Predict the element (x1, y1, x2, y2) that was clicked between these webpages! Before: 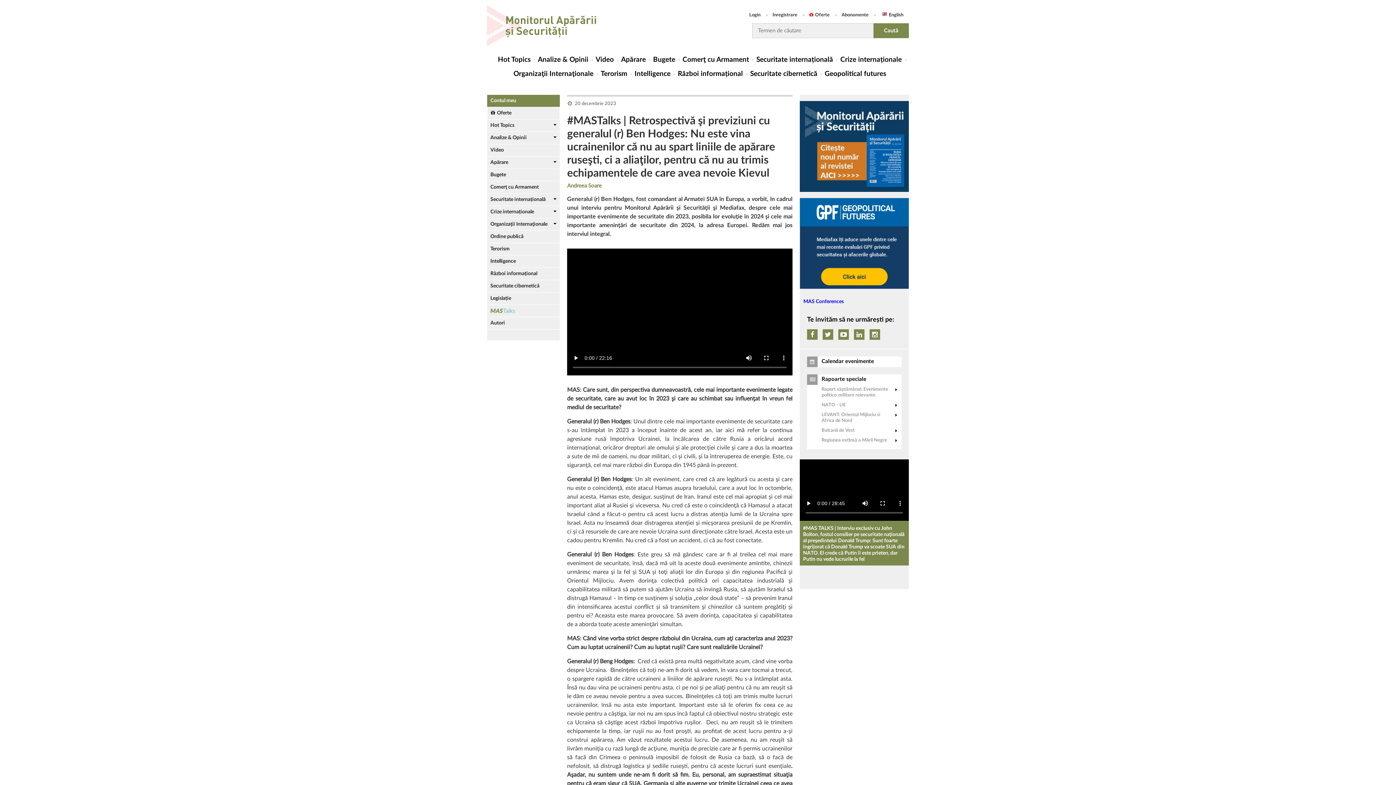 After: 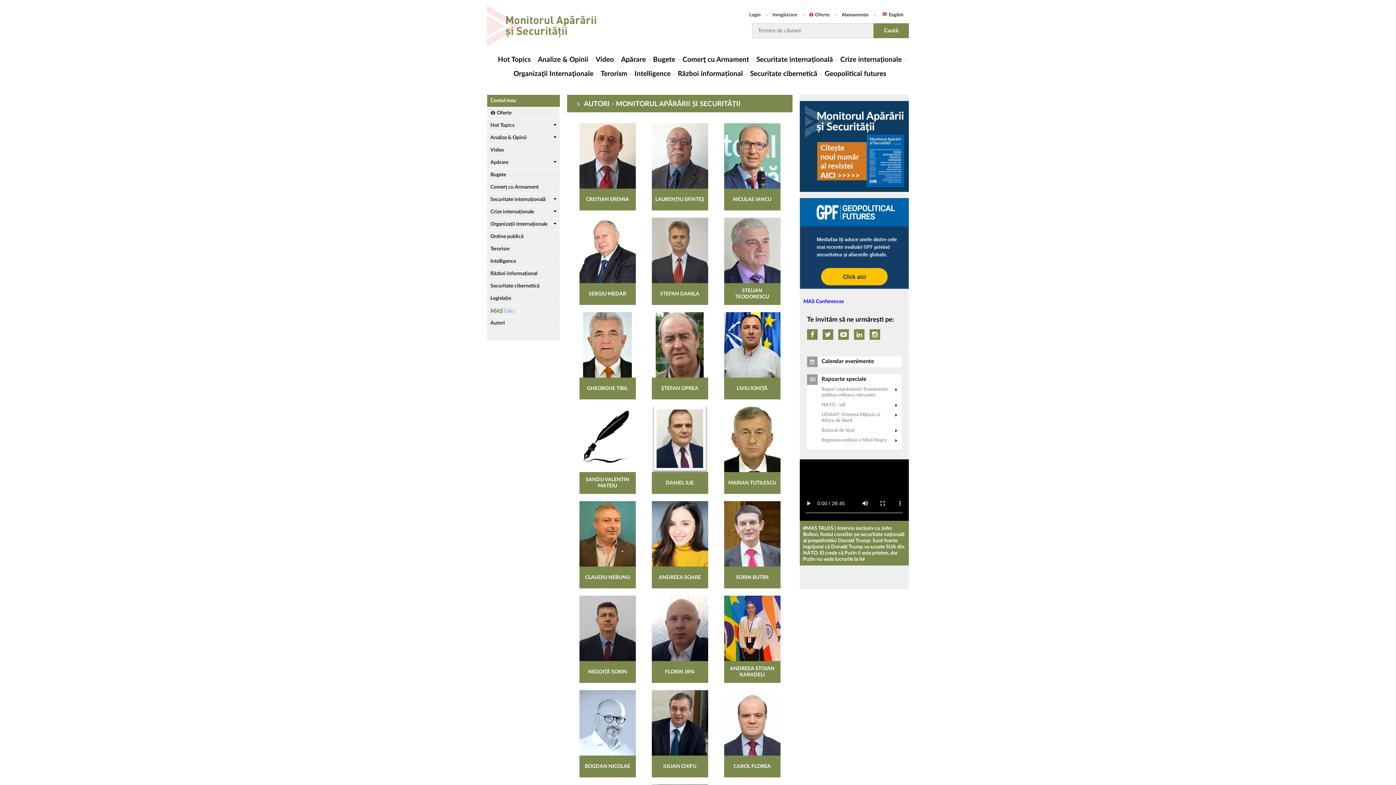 Action: label: Autori bbox: (487, 317, 560, 329)